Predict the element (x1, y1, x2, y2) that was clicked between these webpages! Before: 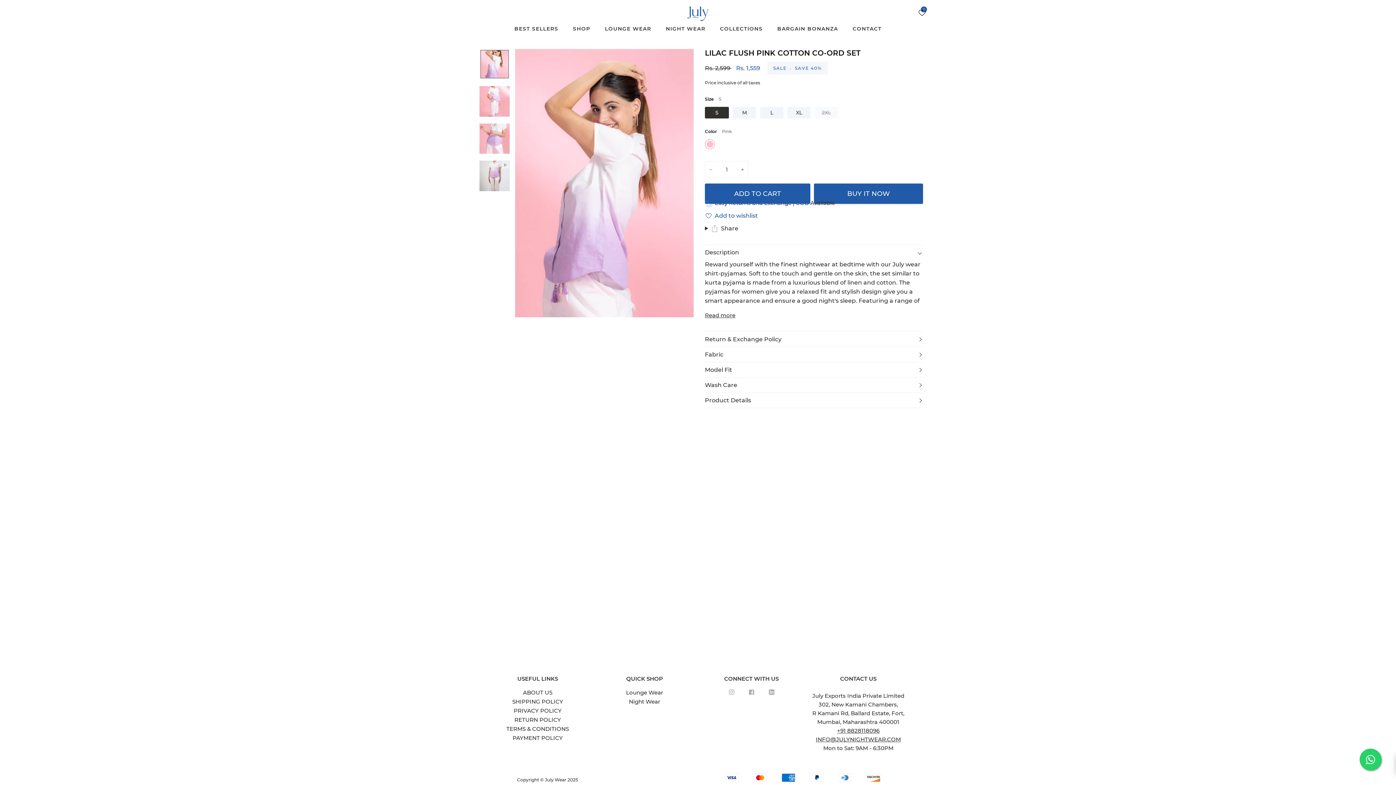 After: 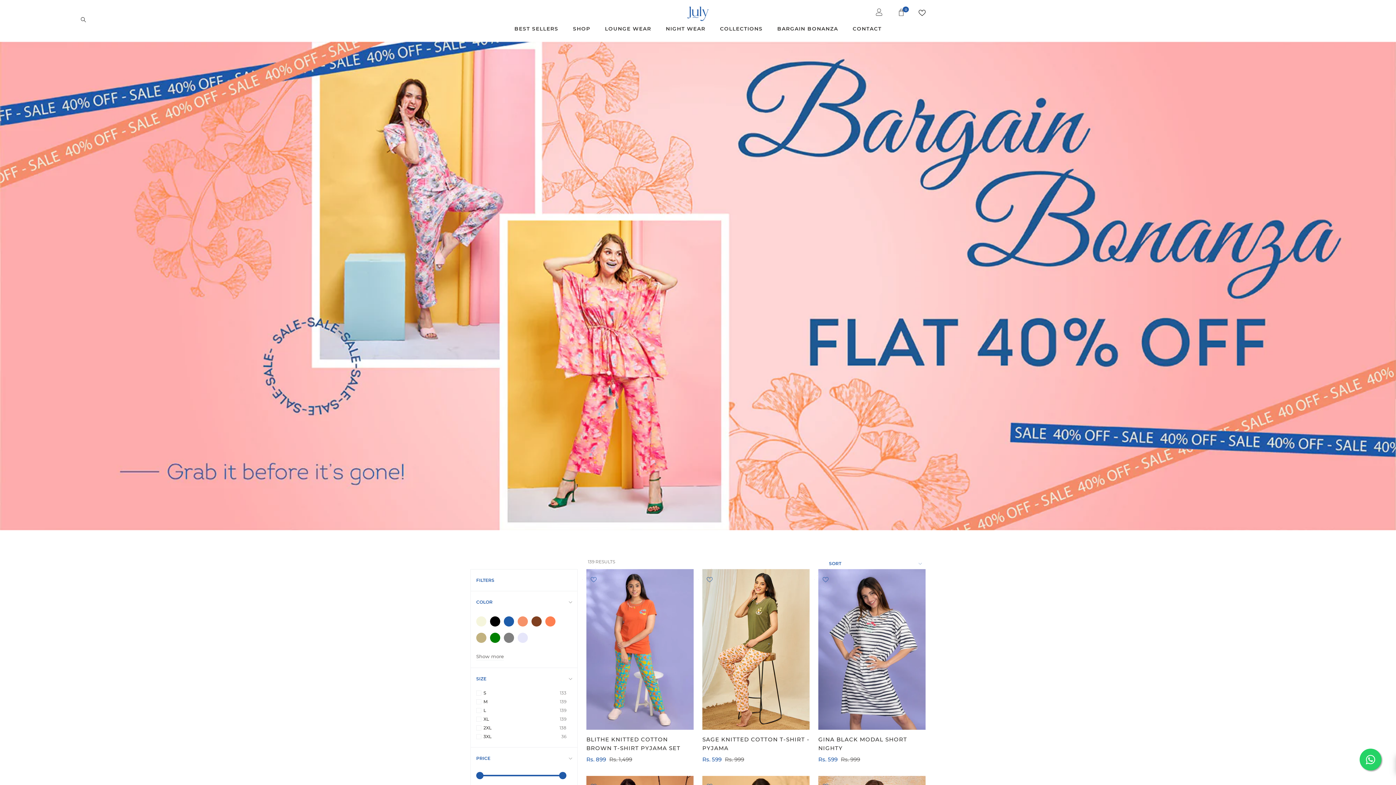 Action: label: BARGAIN BONANZA bbox: (770, 24, 845, 38)